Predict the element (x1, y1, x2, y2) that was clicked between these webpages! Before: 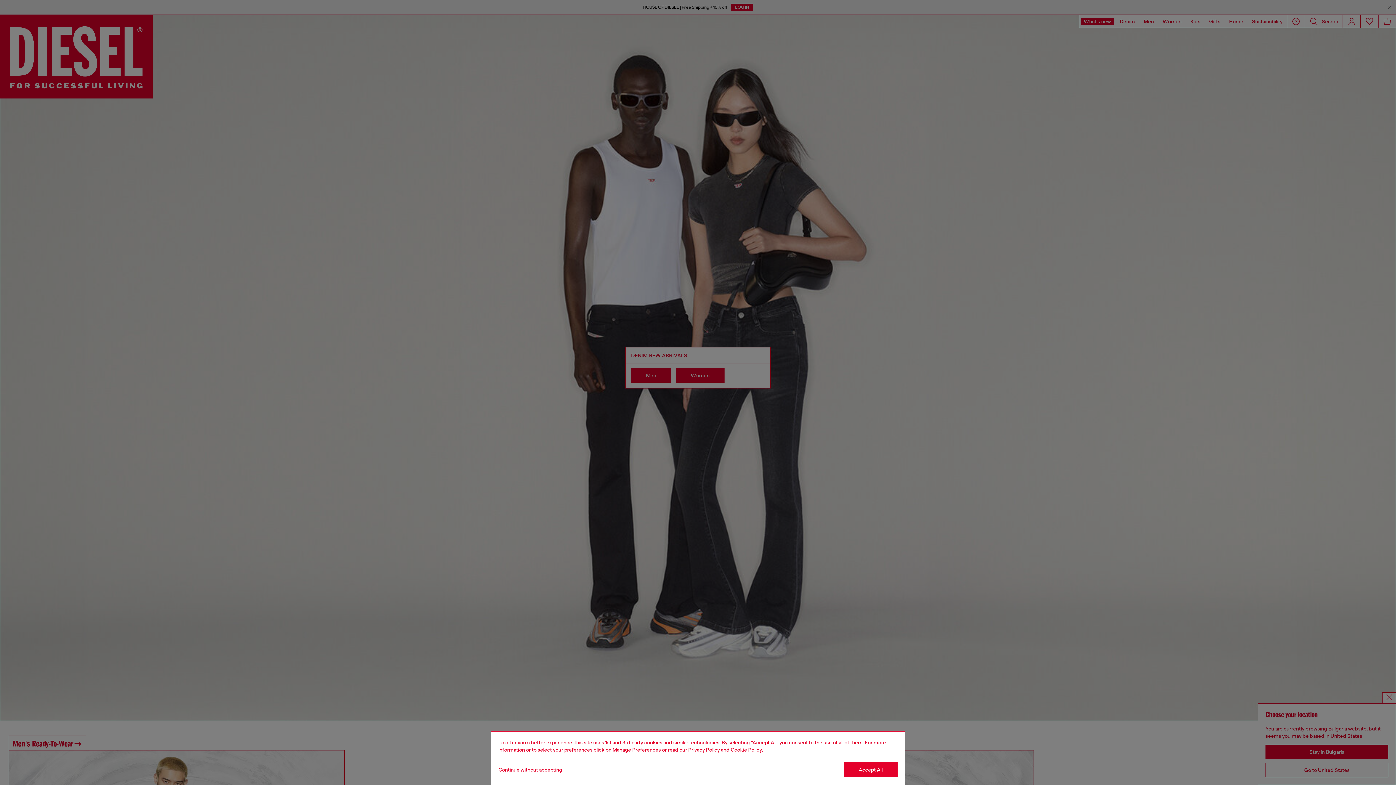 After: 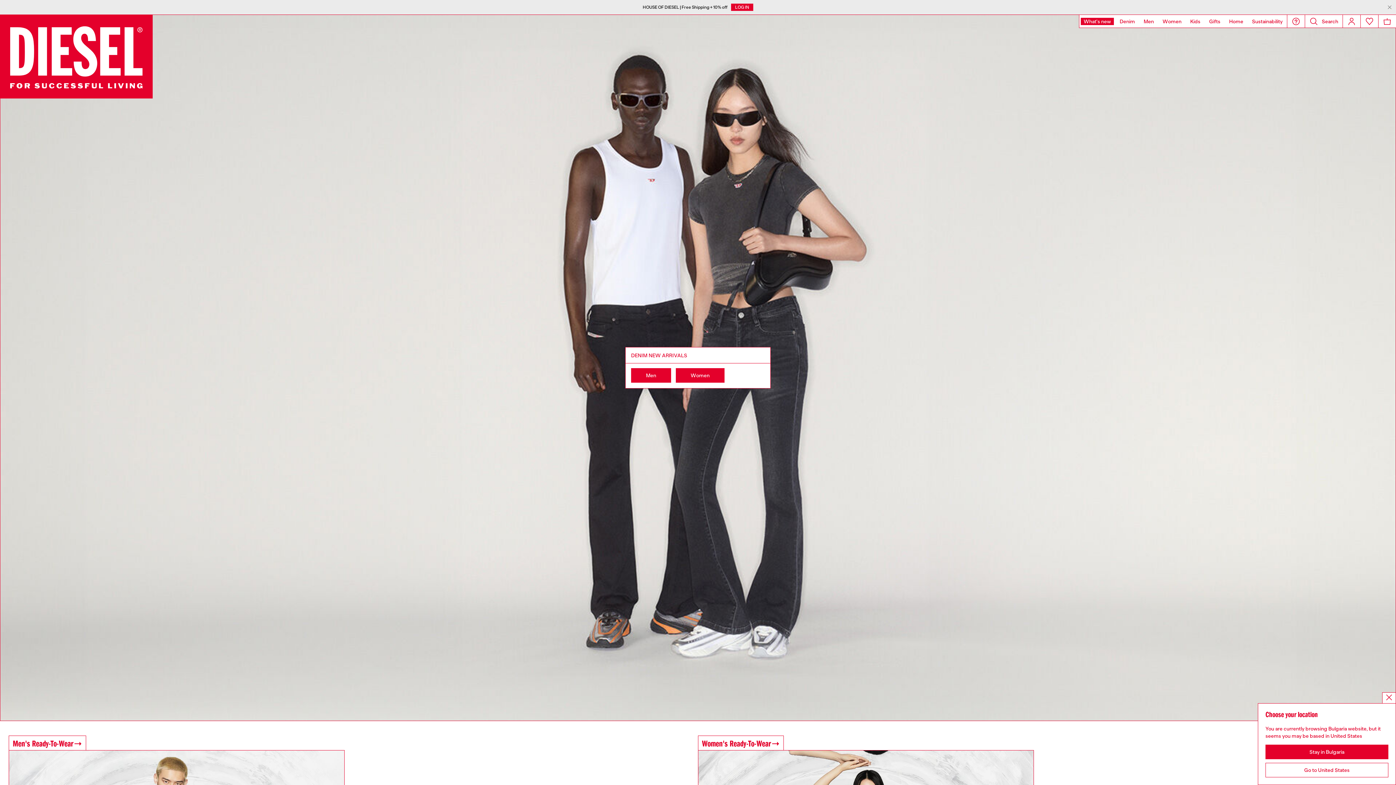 Action: bbox: (498, 767, 562, 773) label: Refuse all Cookies